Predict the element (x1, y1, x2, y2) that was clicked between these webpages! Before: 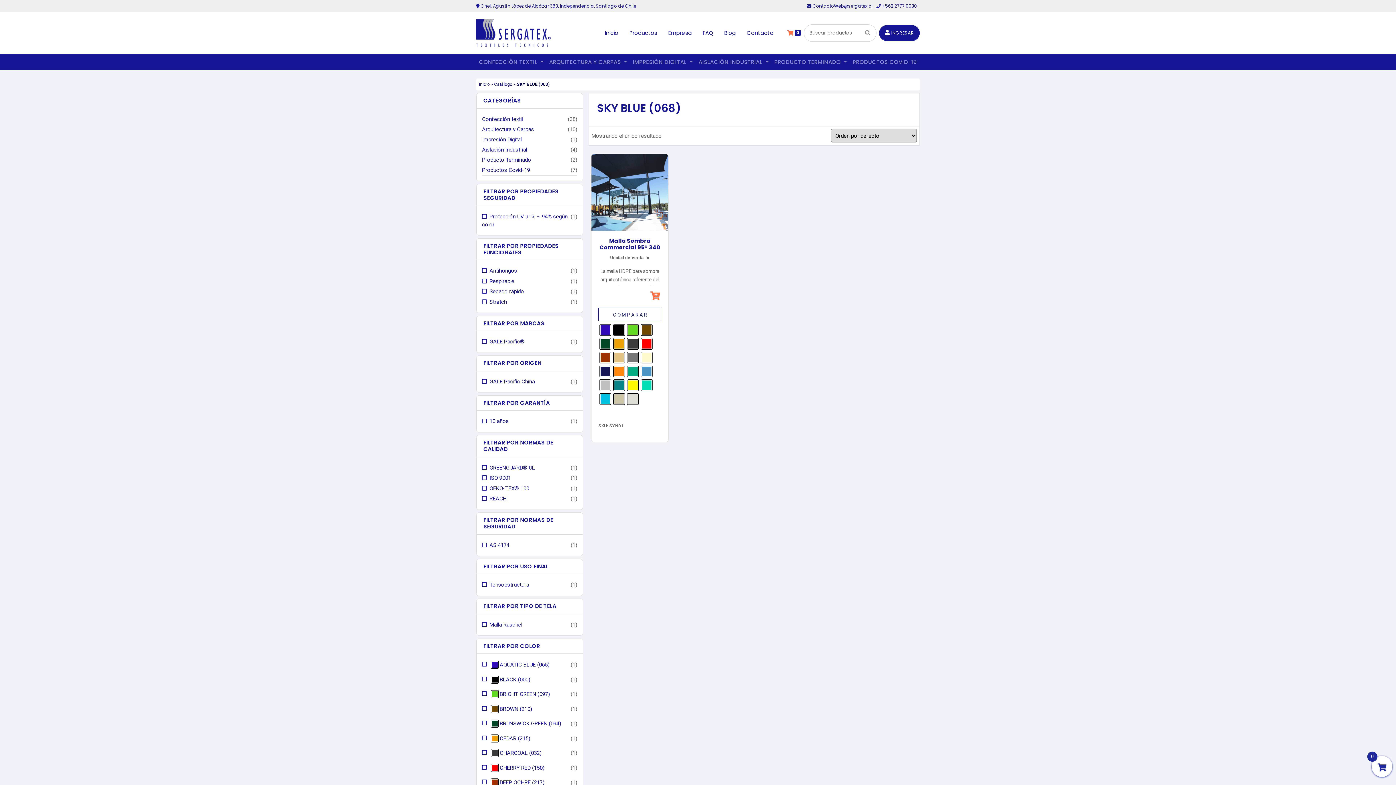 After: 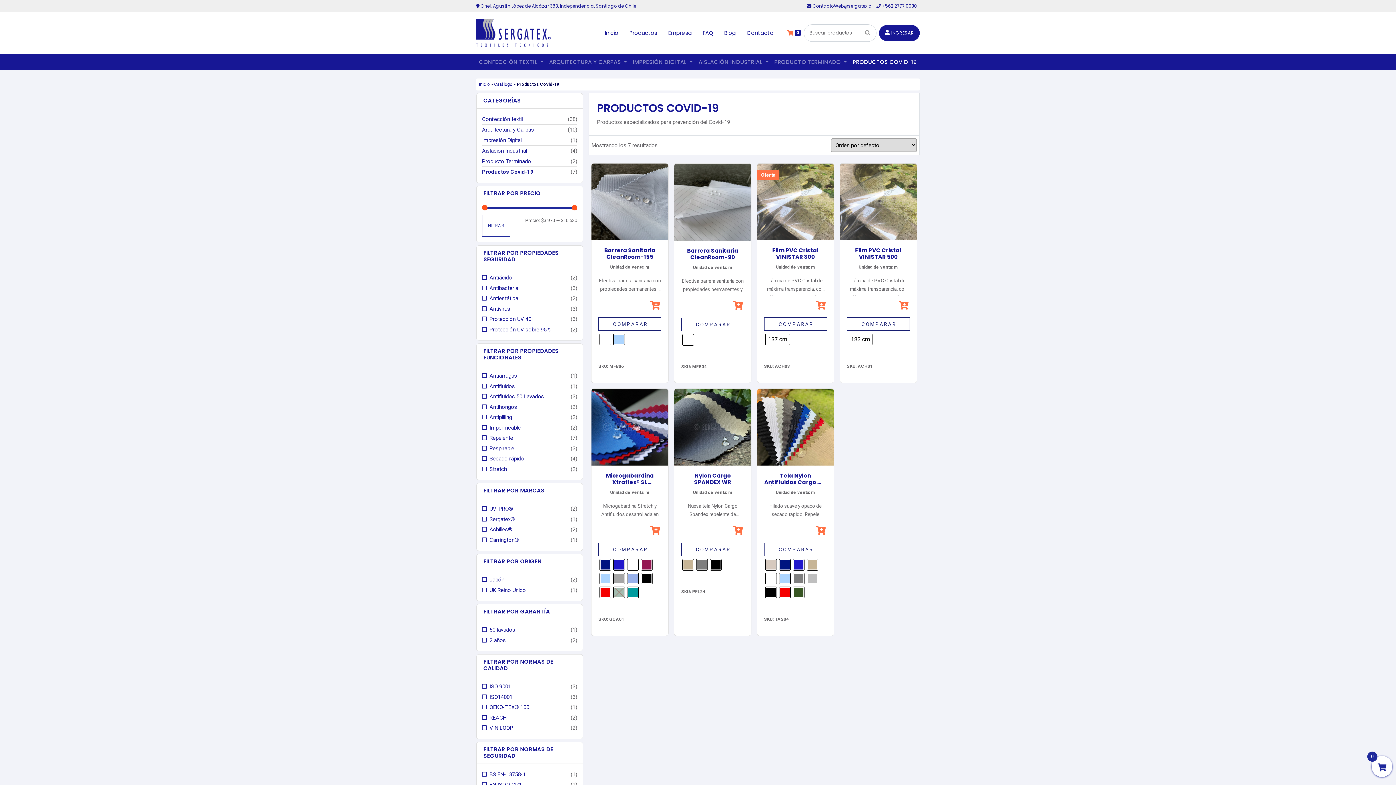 Action: label: PRODUCTOS COVID-19 bbox: (850, 55, 919, 68)